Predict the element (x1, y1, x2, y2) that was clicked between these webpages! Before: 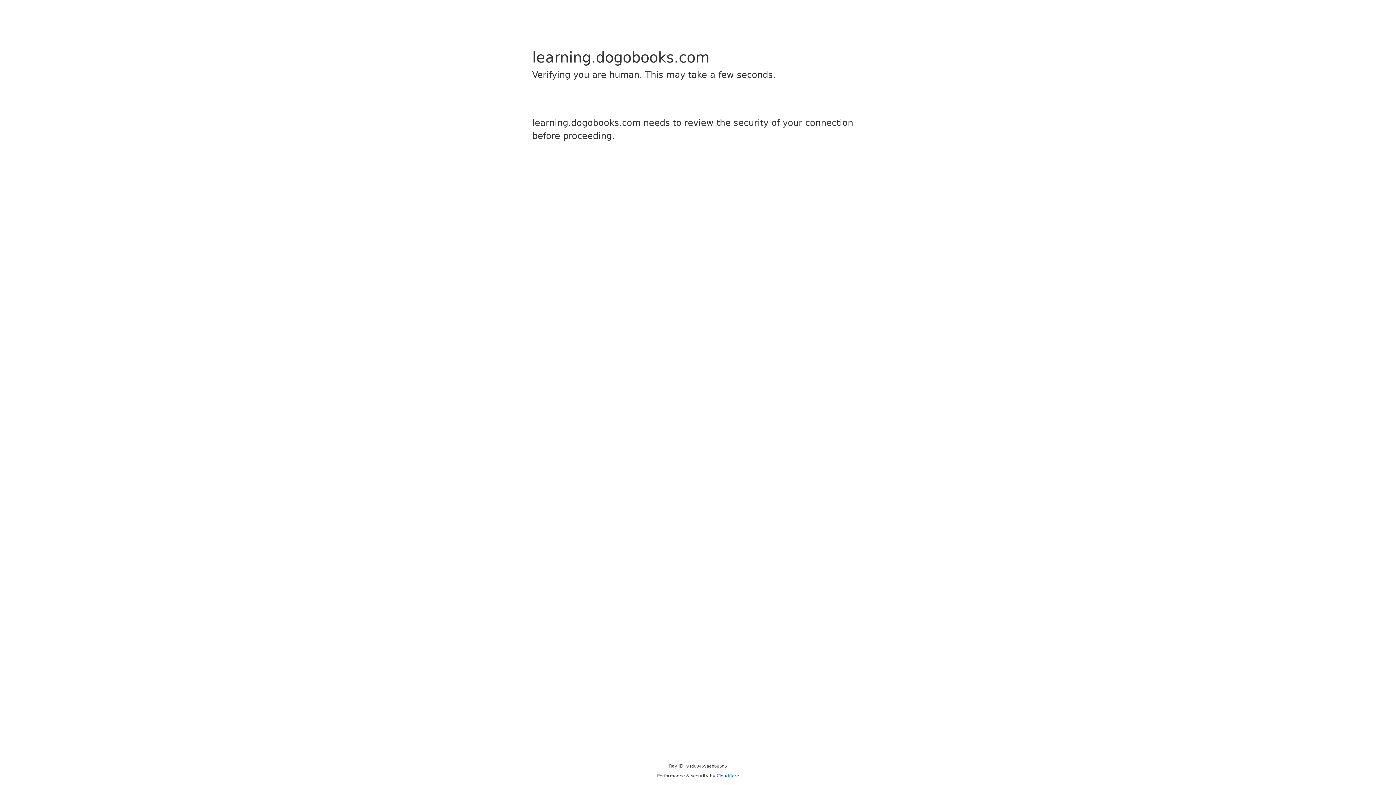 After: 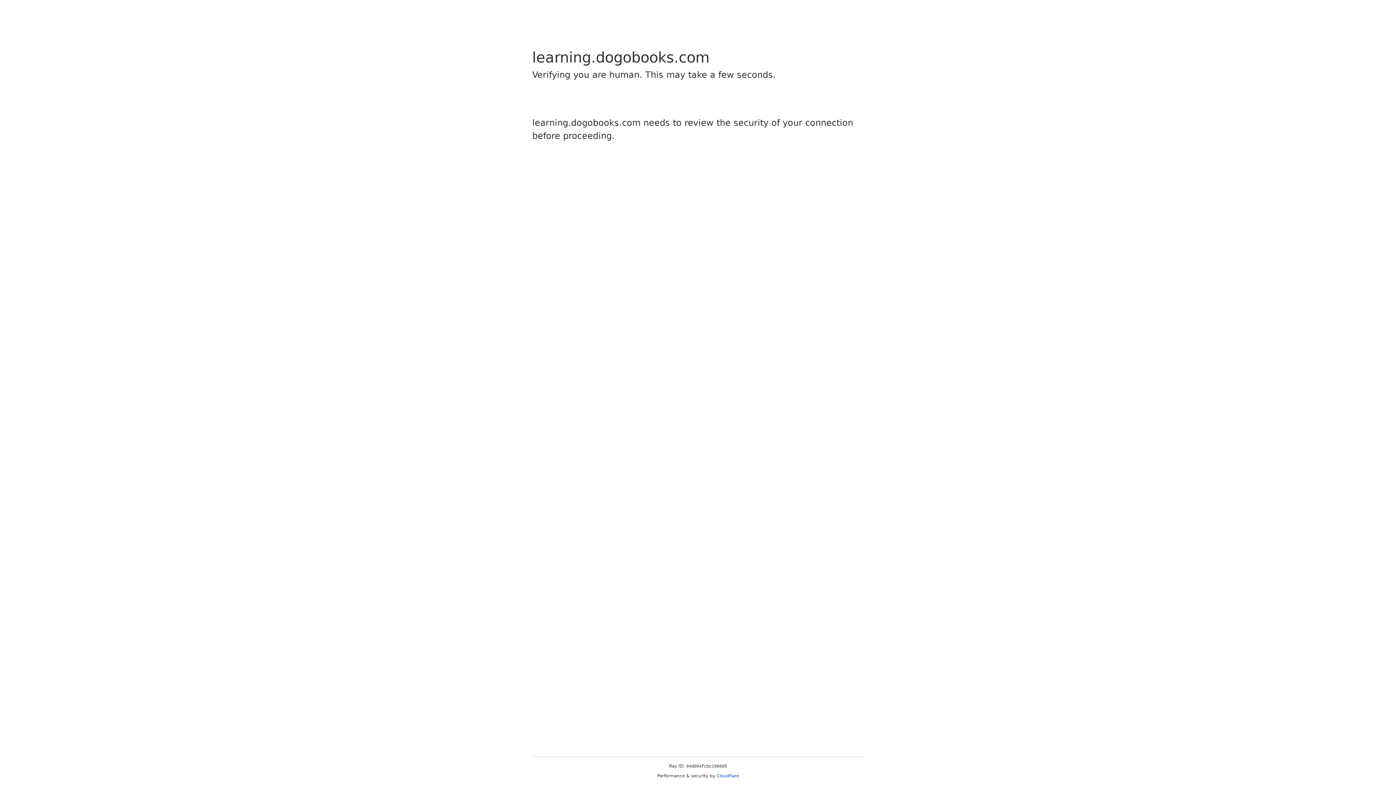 Action: bbox: (716, 773, 739, 778) label: Cloudflare